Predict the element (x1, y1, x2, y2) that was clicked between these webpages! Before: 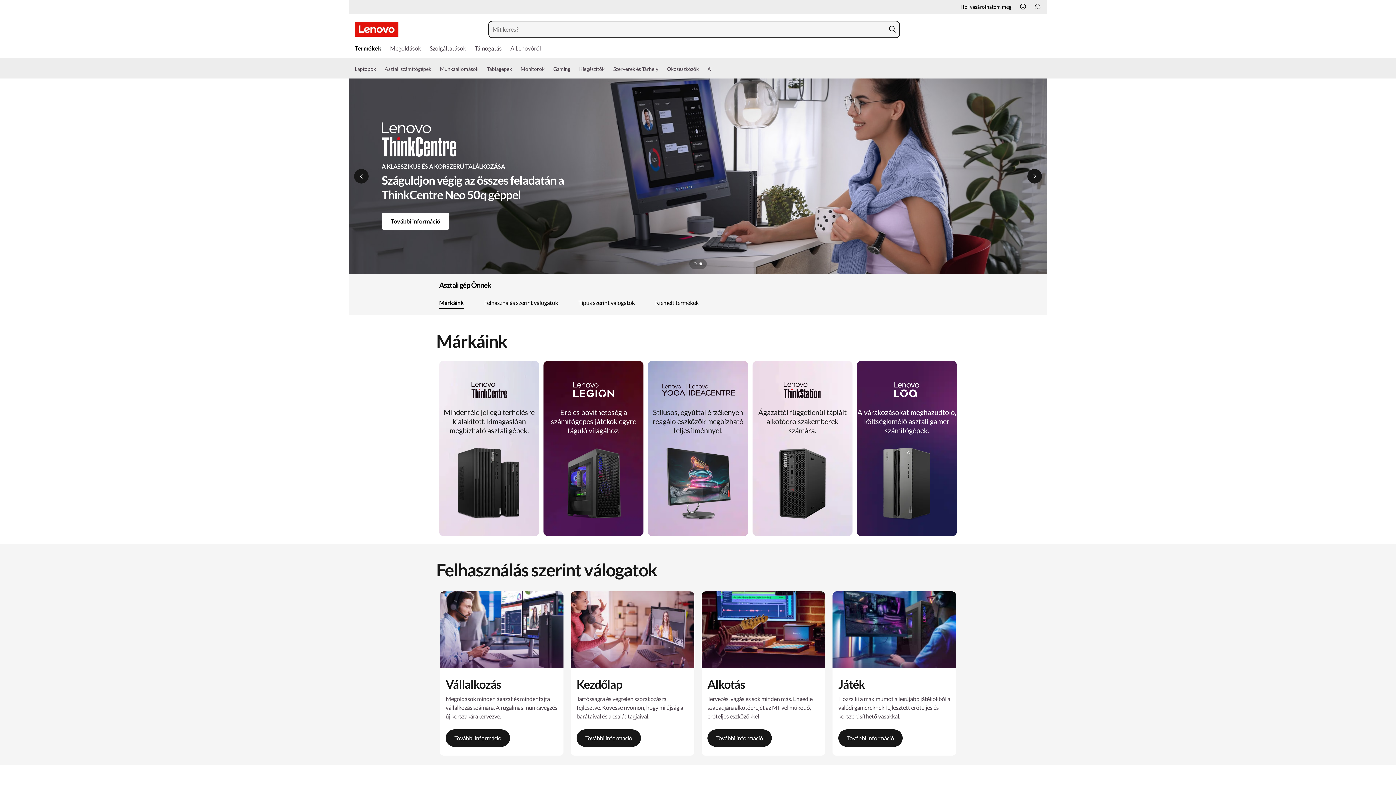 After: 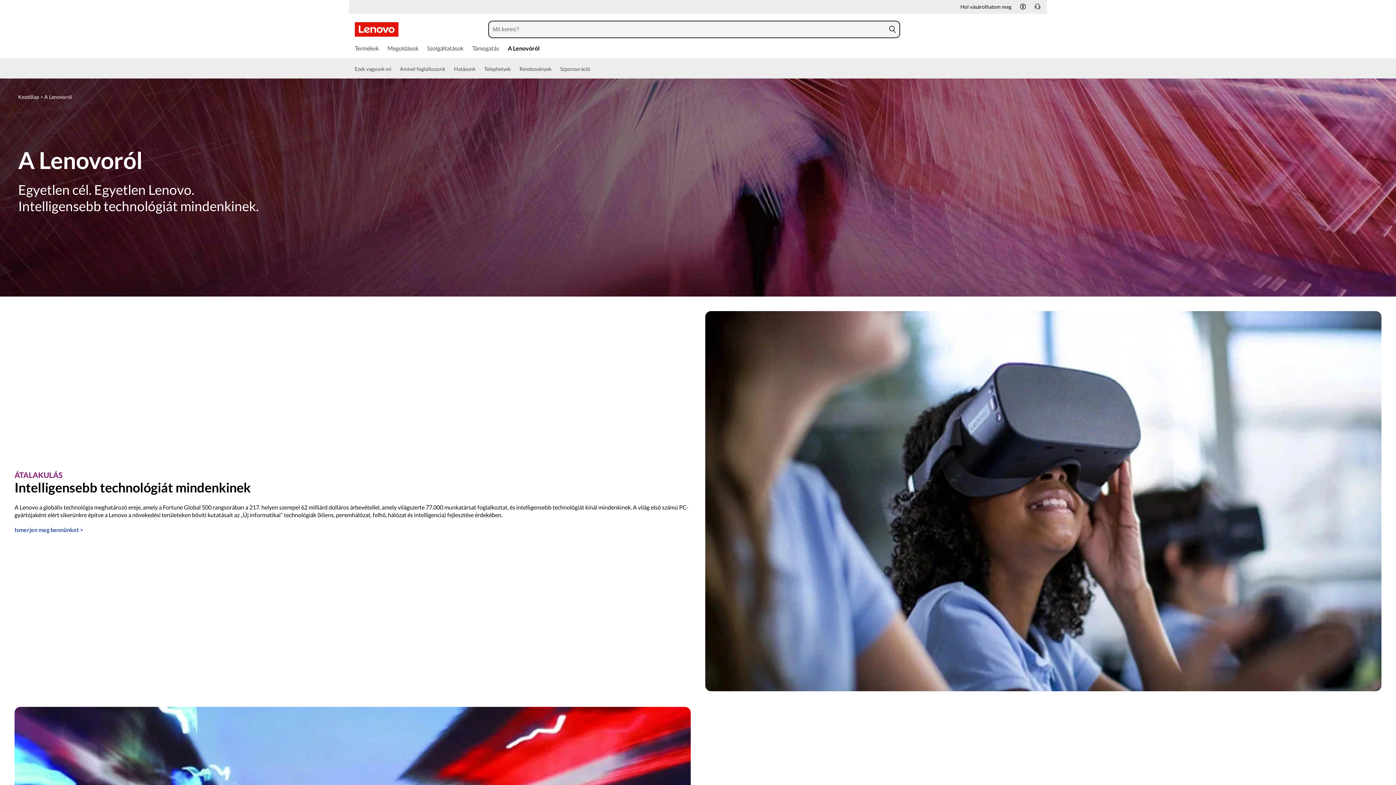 Action: label: A Lenovóról bbox: (510, 44, 541, 54)